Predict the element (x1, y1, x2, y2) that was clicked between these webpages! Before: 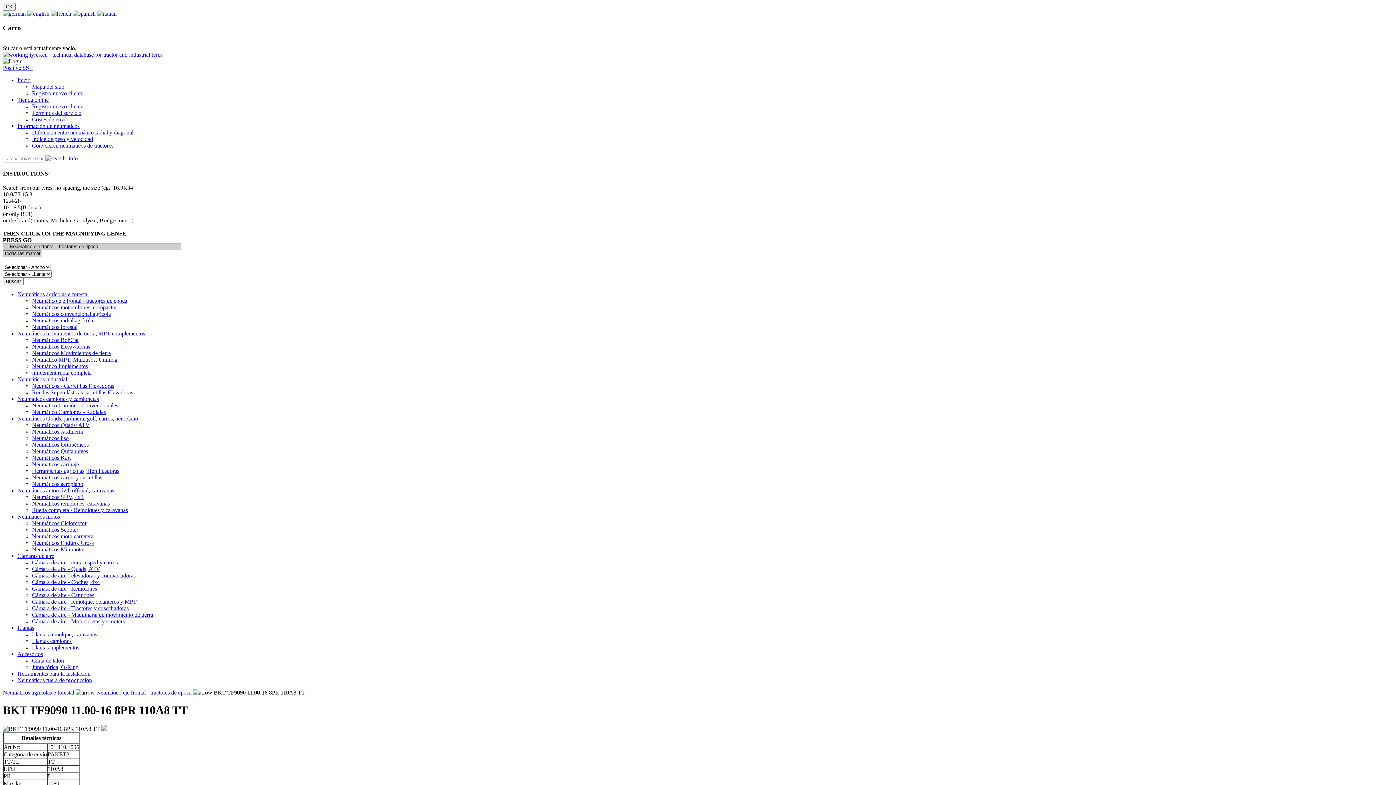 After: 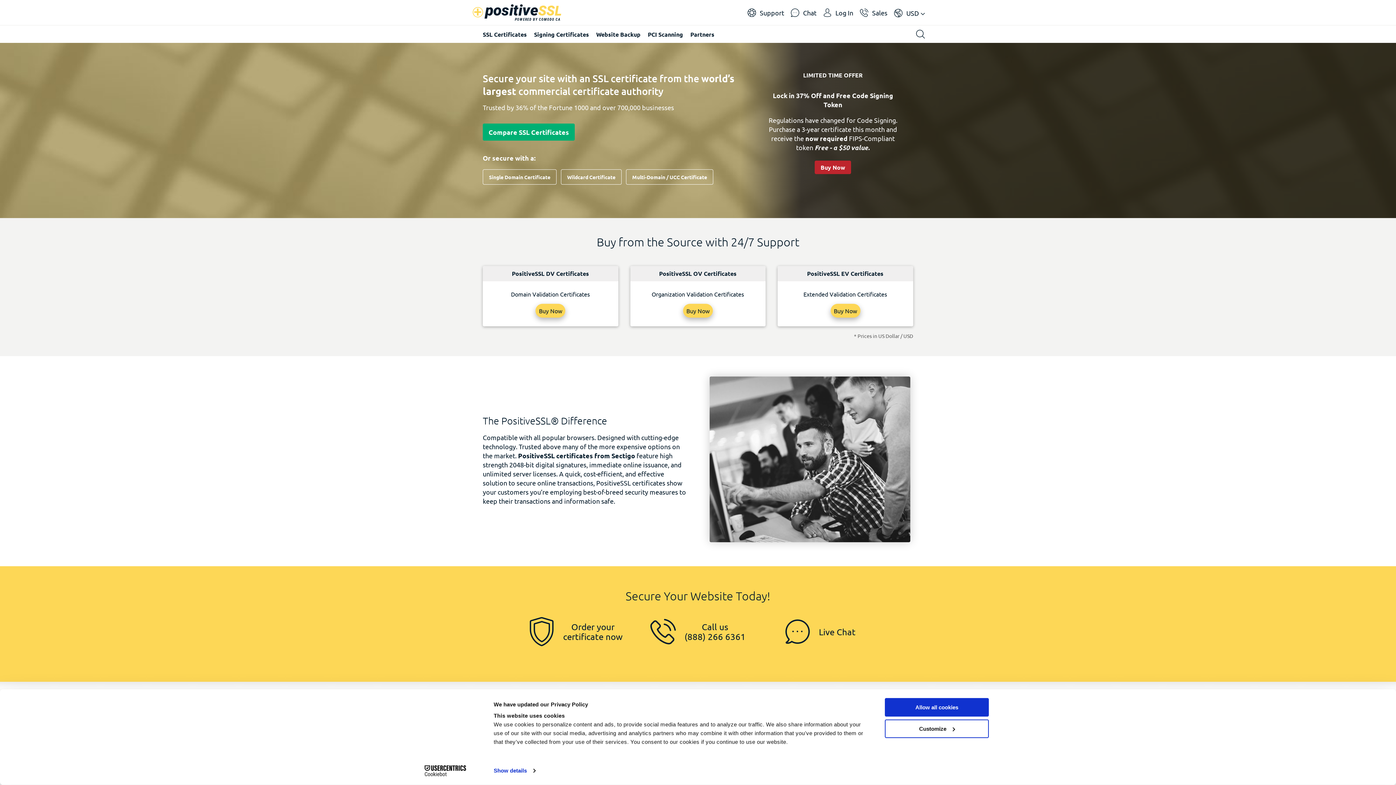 Action: label: Positive SSL bbox: (2, 64, 32, 71)